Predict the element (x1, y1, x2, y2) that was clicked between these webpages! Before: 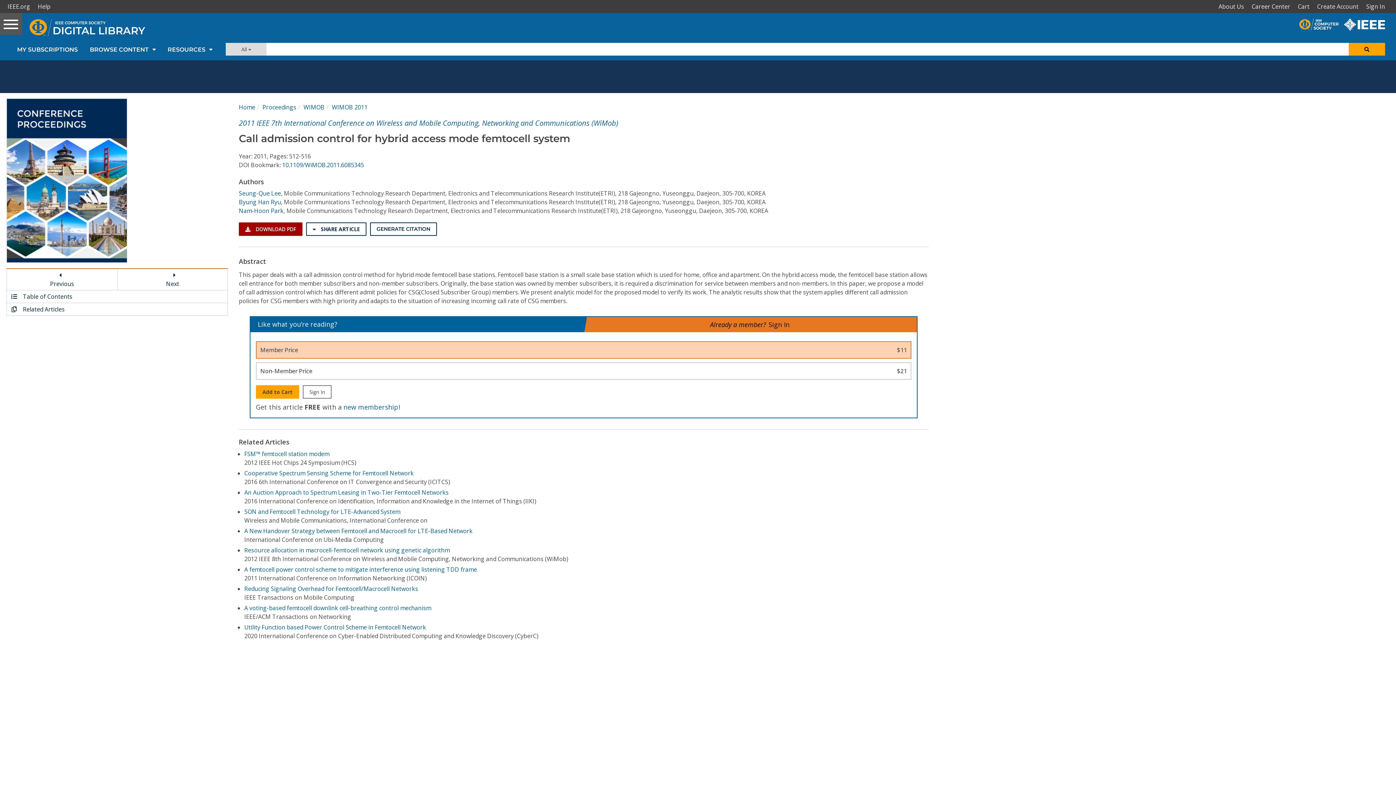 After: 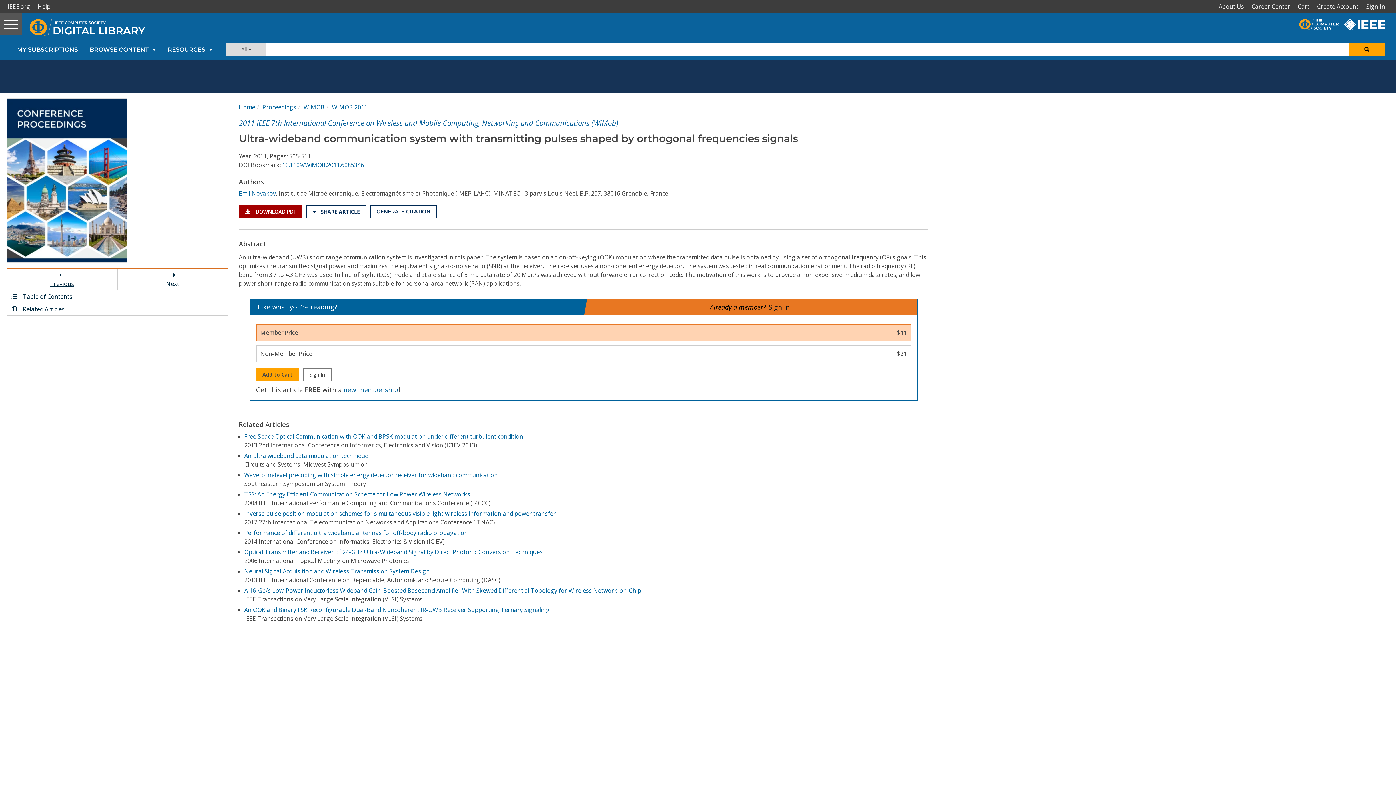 Action: bbox: (6, 269, 117, 290) label: 
Previous